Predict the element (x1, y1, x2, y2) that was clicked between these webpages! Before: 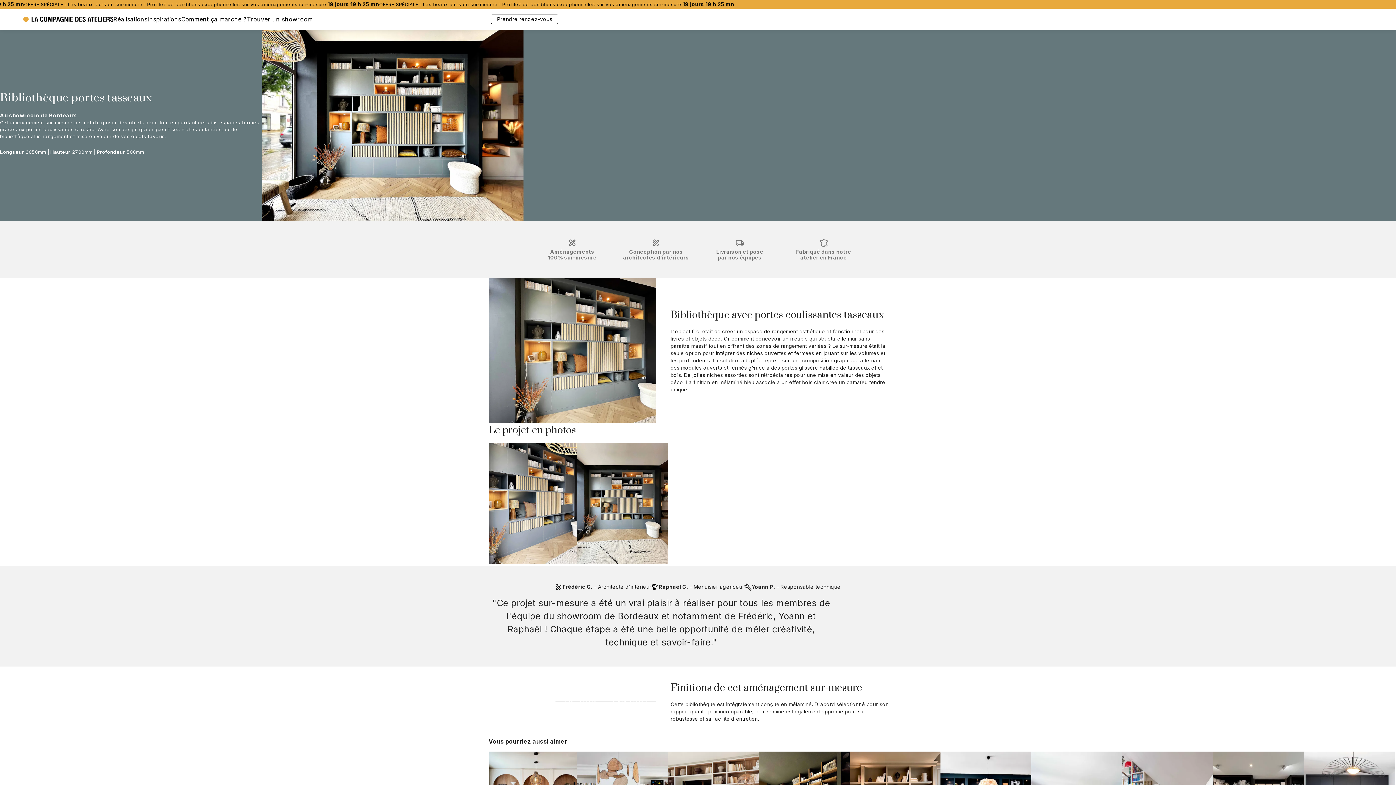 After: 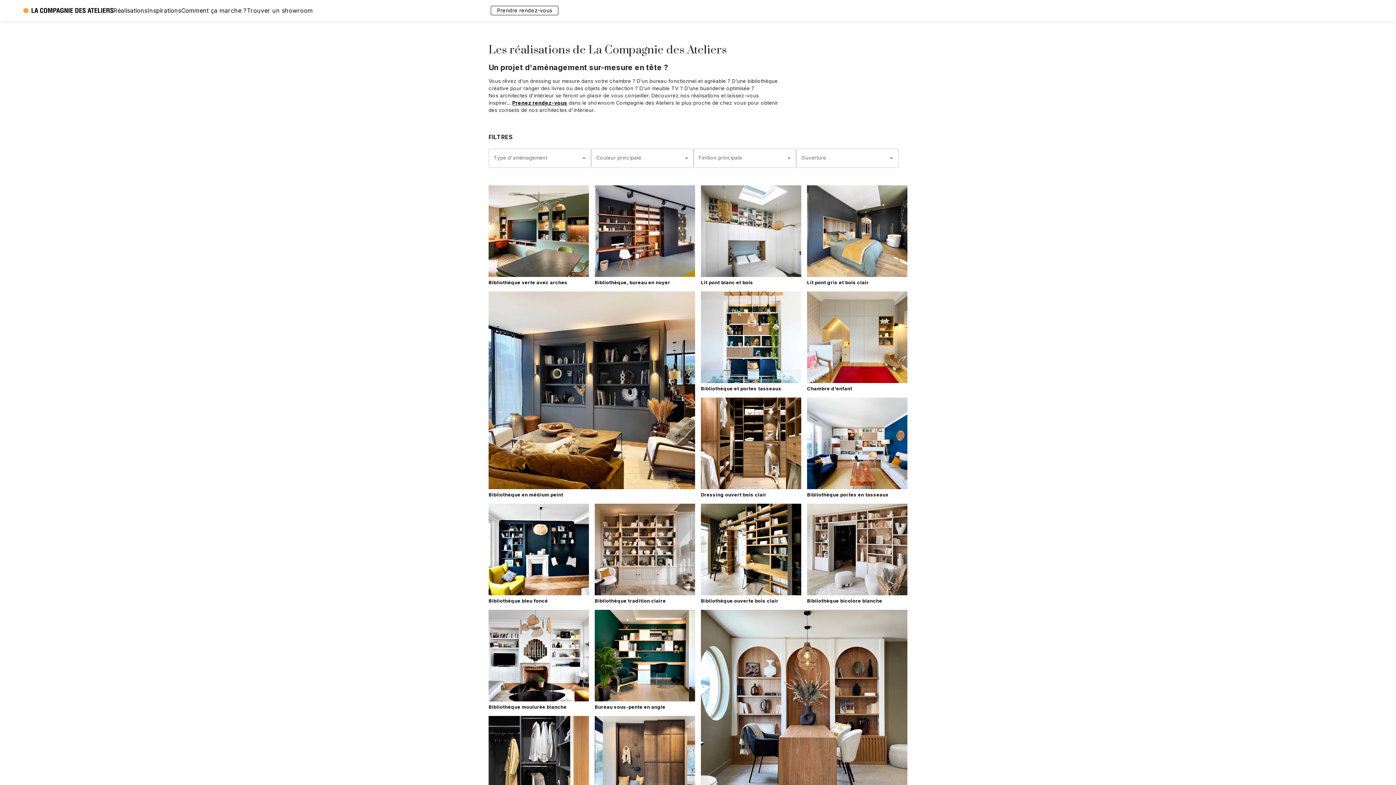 Action: label: Réalisations bbox: (113, 15, 147, 23)